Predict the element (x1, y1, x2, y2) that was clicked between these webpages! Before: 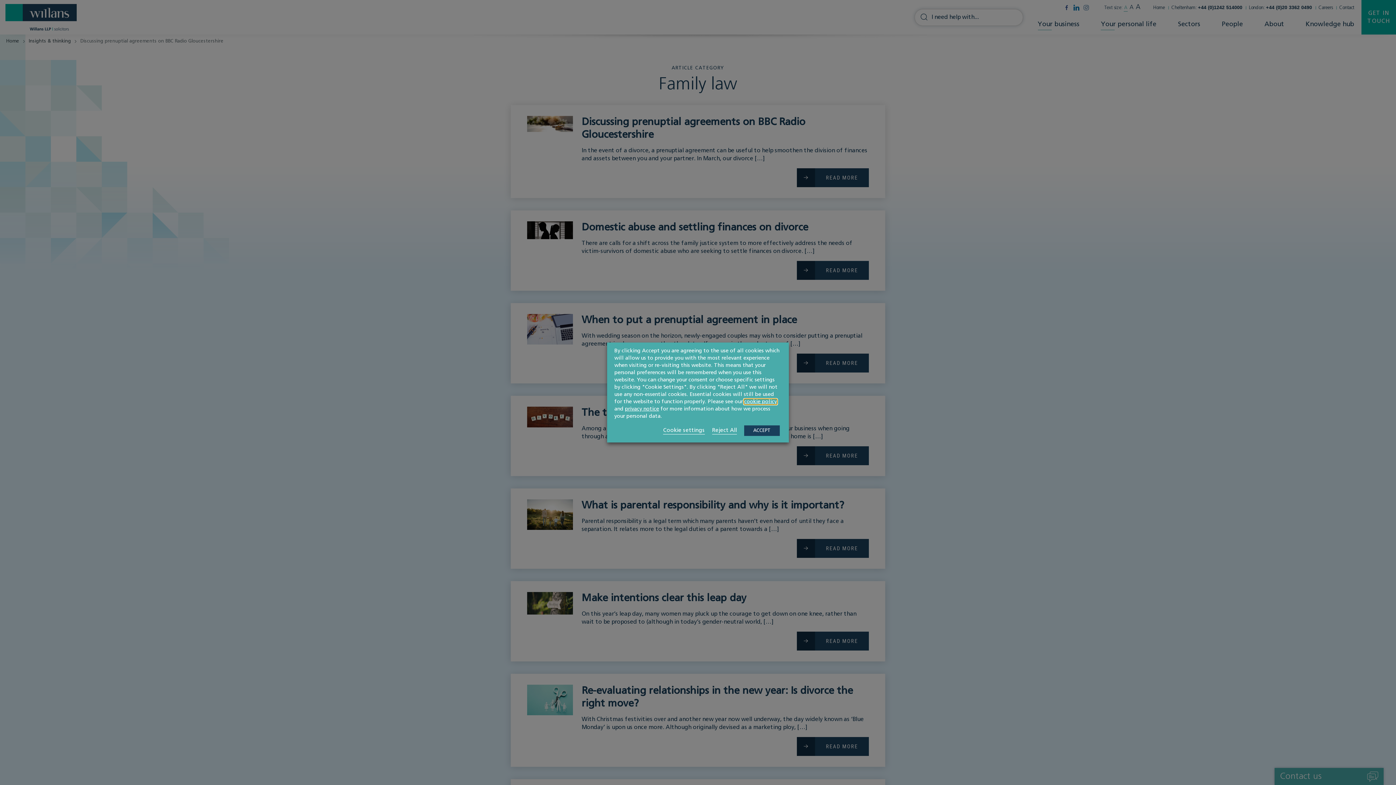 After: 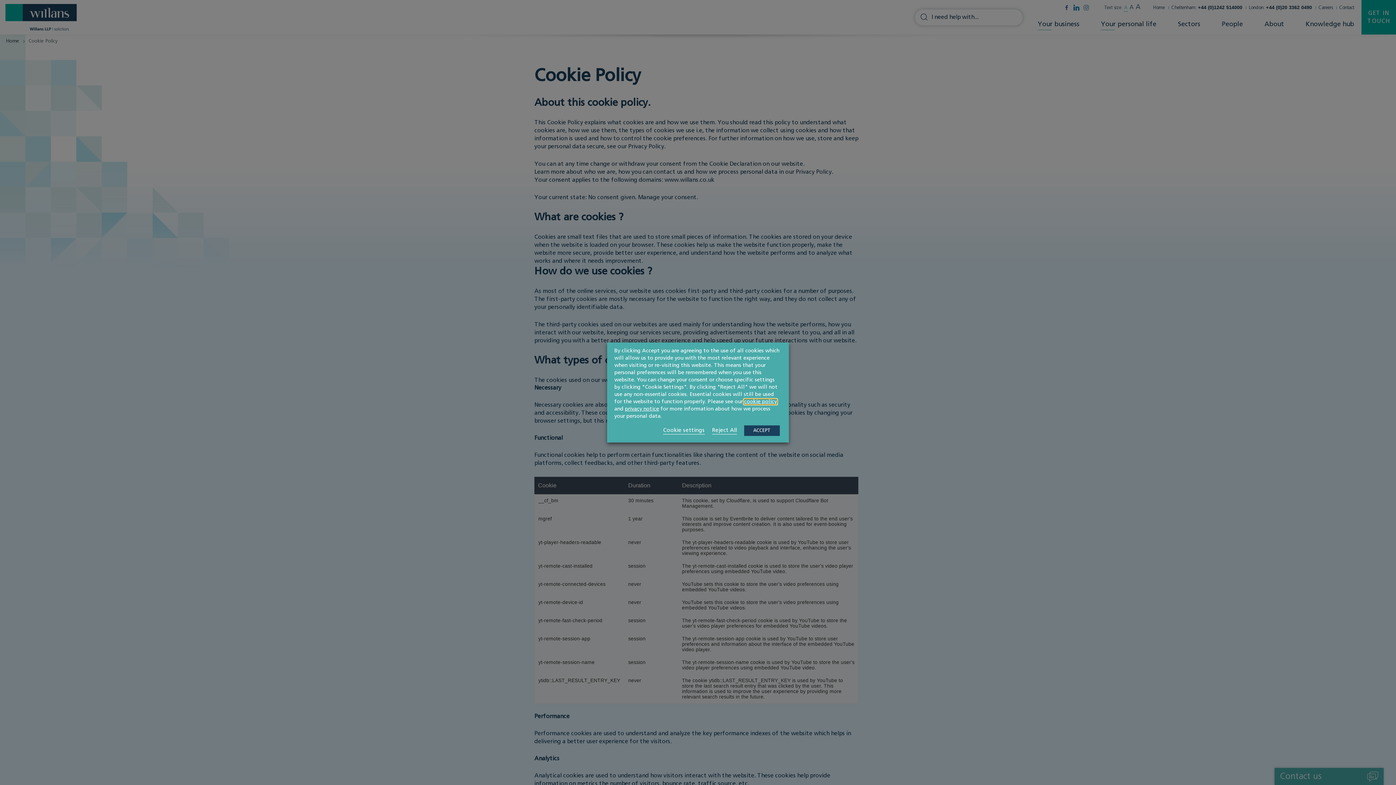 Action: bbox: (744, 399, 777, 404) label: cookie policy